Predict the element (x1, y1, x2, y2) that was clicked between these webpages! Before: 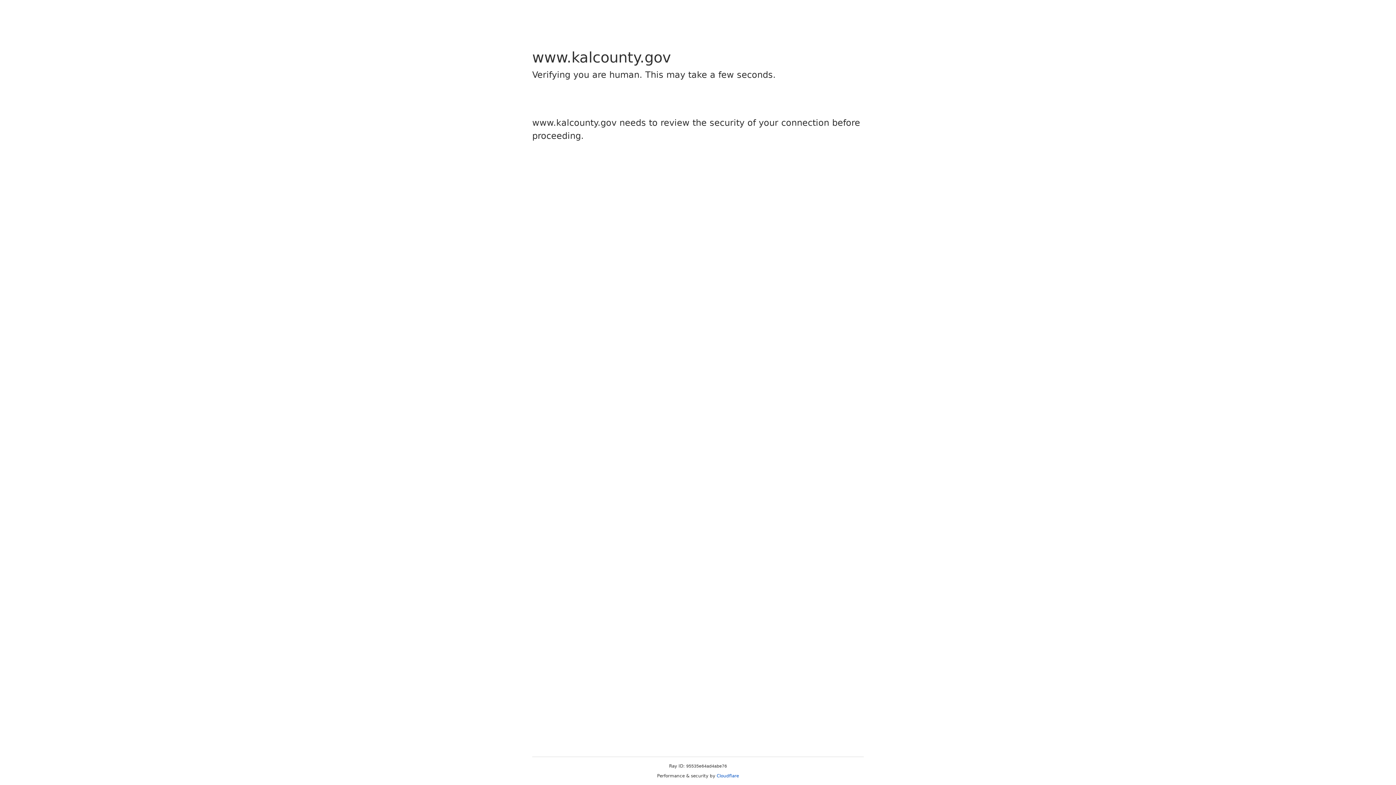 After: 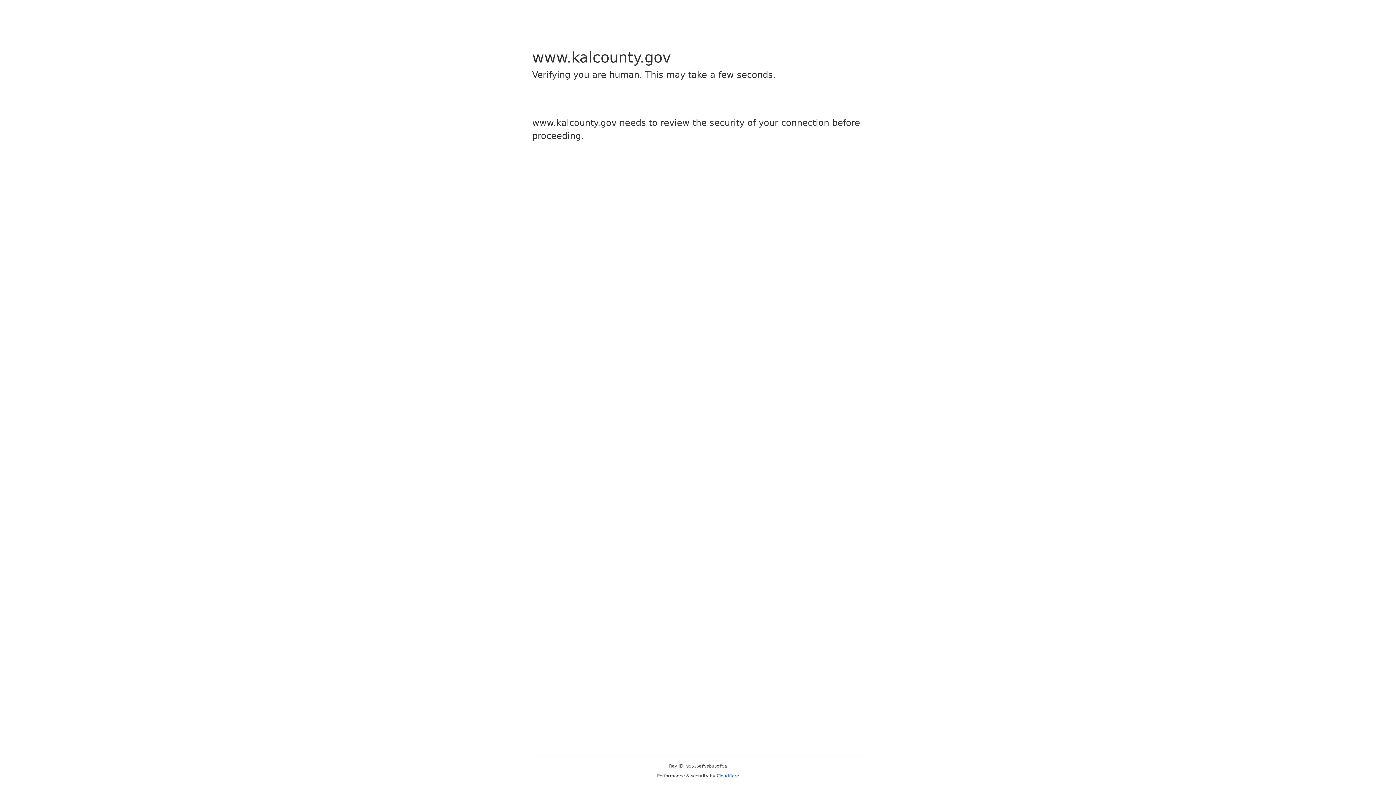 Action: label: Cloudflare bbox: (716, 773, 739, 778)